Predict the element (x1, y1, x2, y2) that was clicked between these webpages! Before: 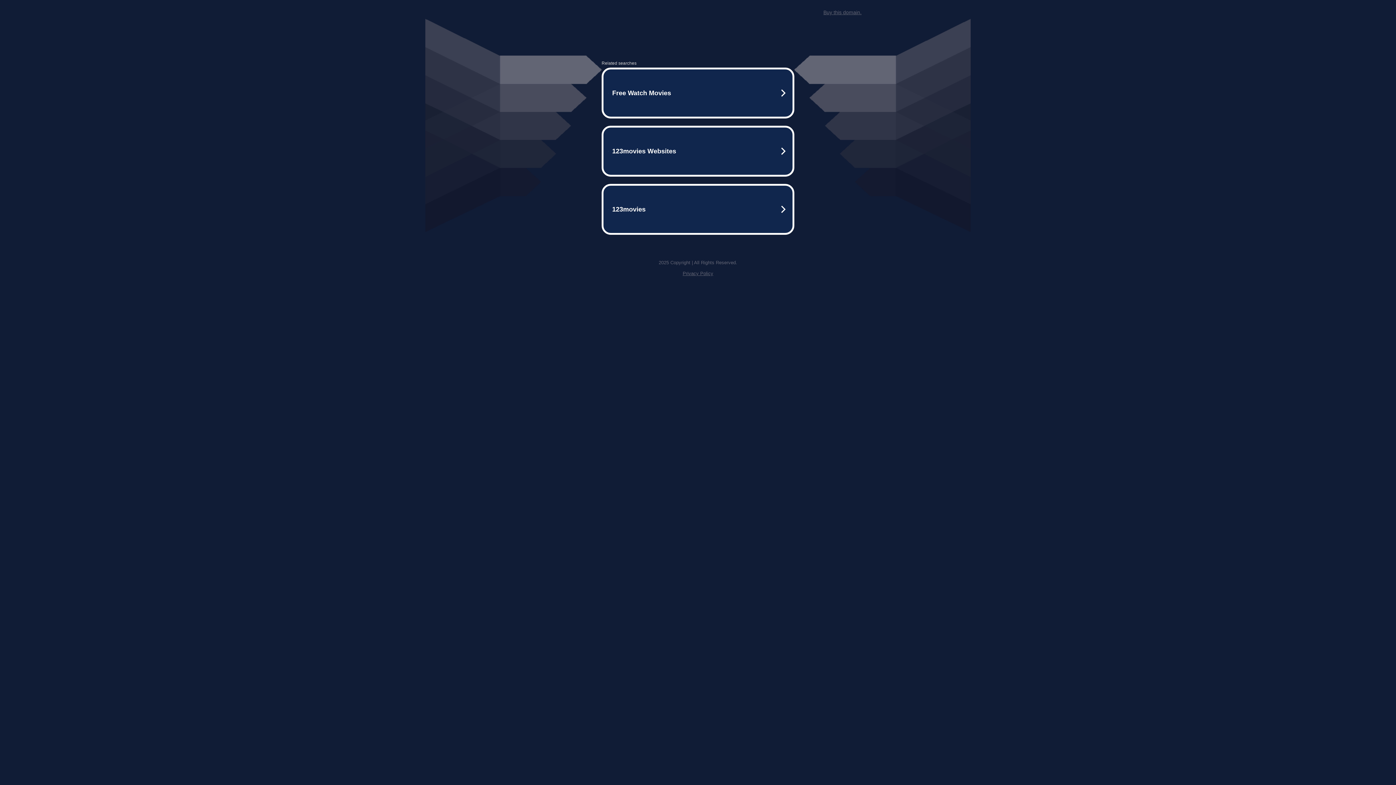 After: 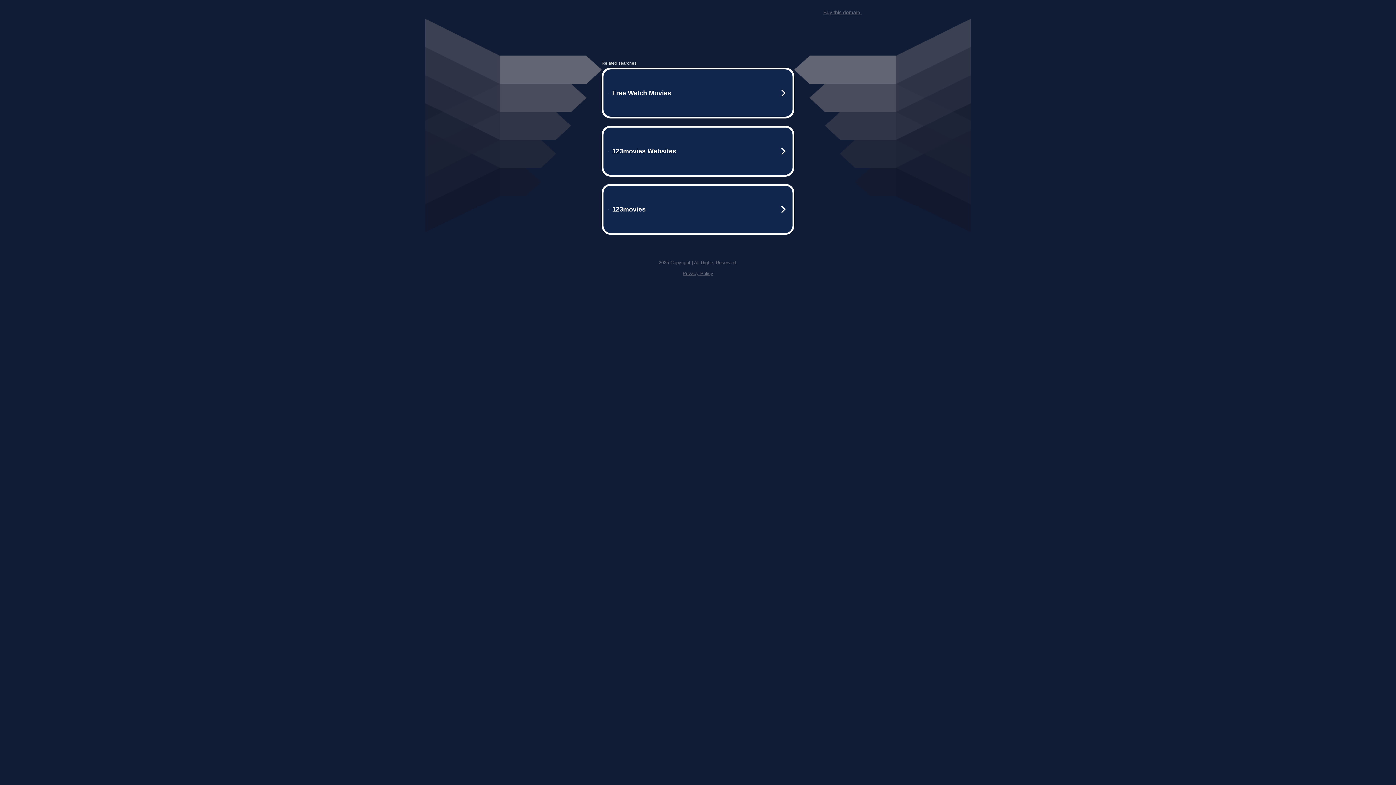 Action: label: Buy this domain. bbox: (823, 9, 861, 15)